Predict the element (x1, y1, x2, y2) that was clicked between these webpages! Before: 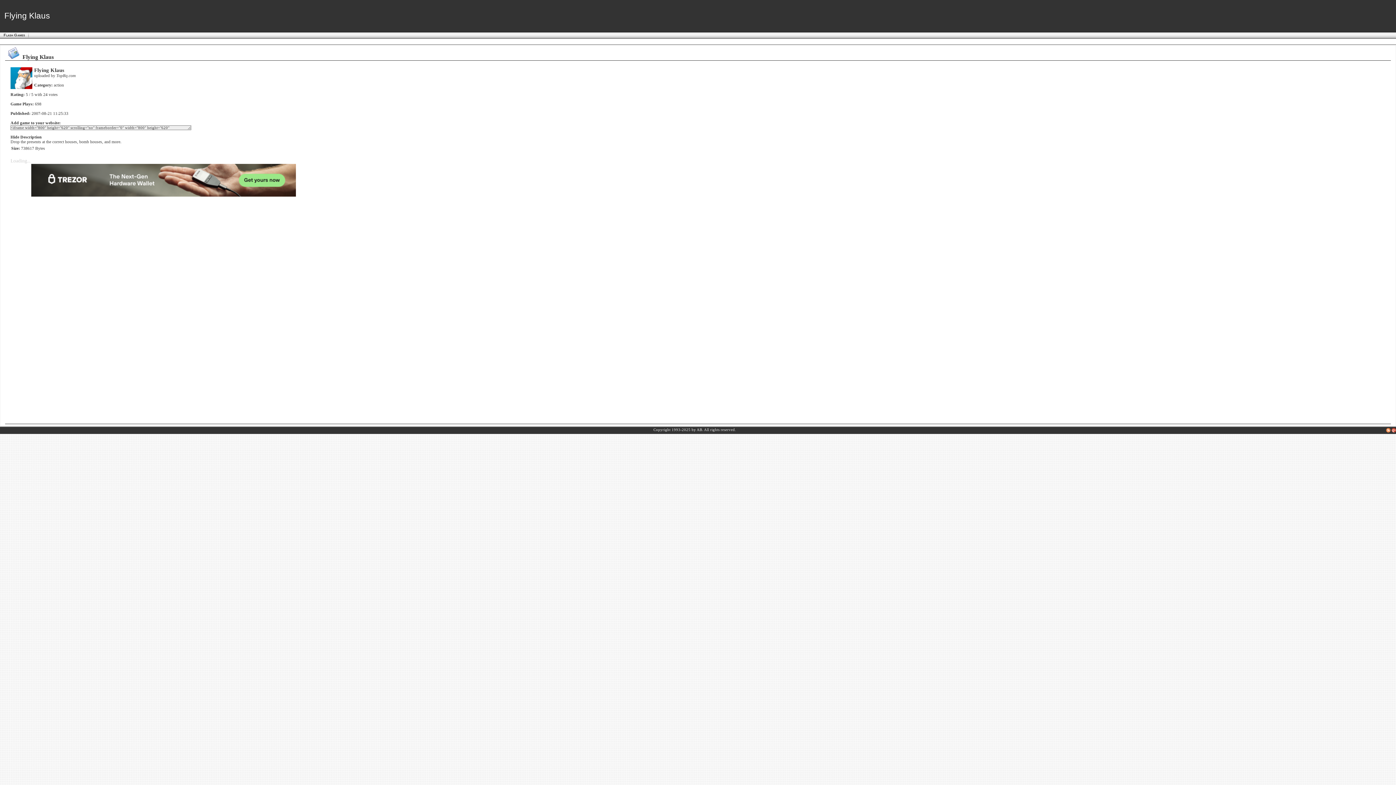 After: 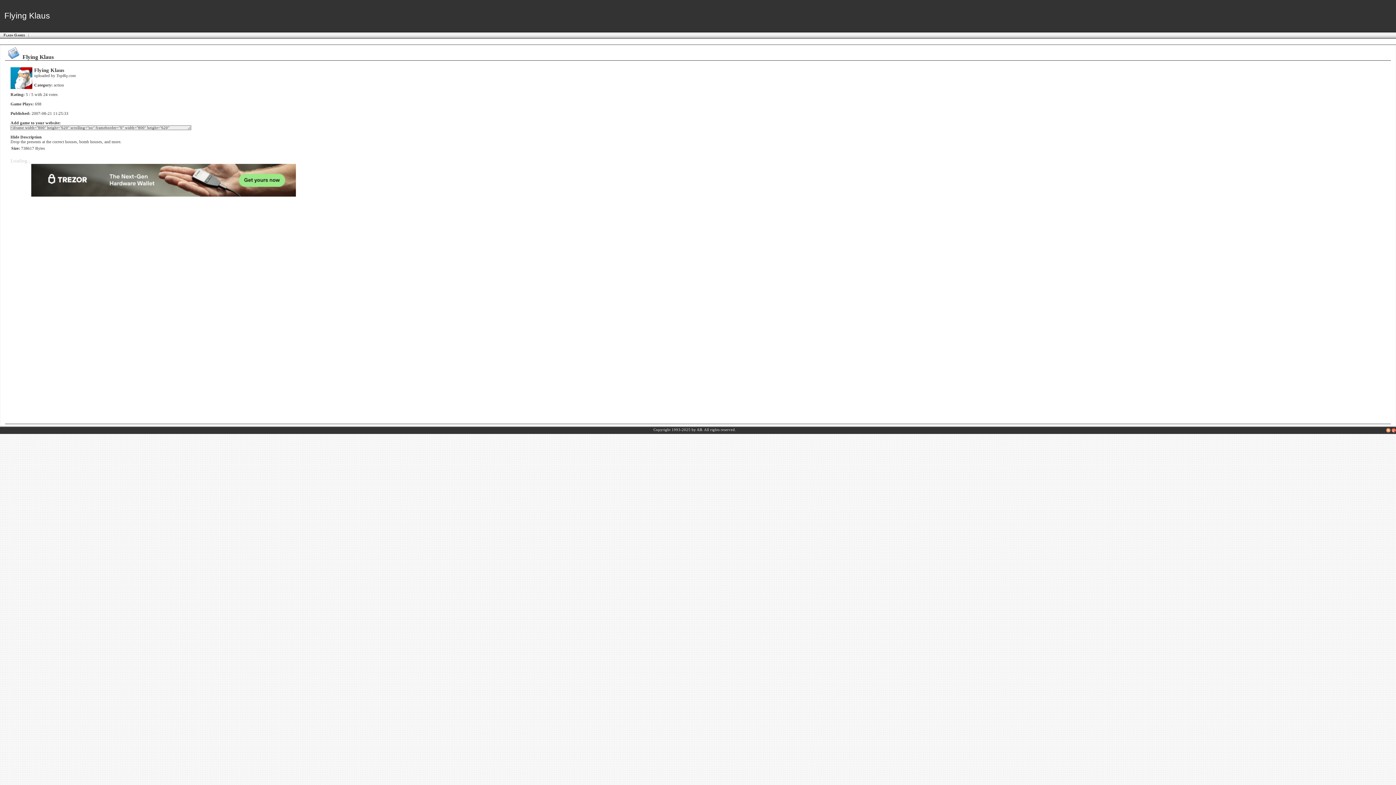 Action: bbox: (31, 192, 296, 197)